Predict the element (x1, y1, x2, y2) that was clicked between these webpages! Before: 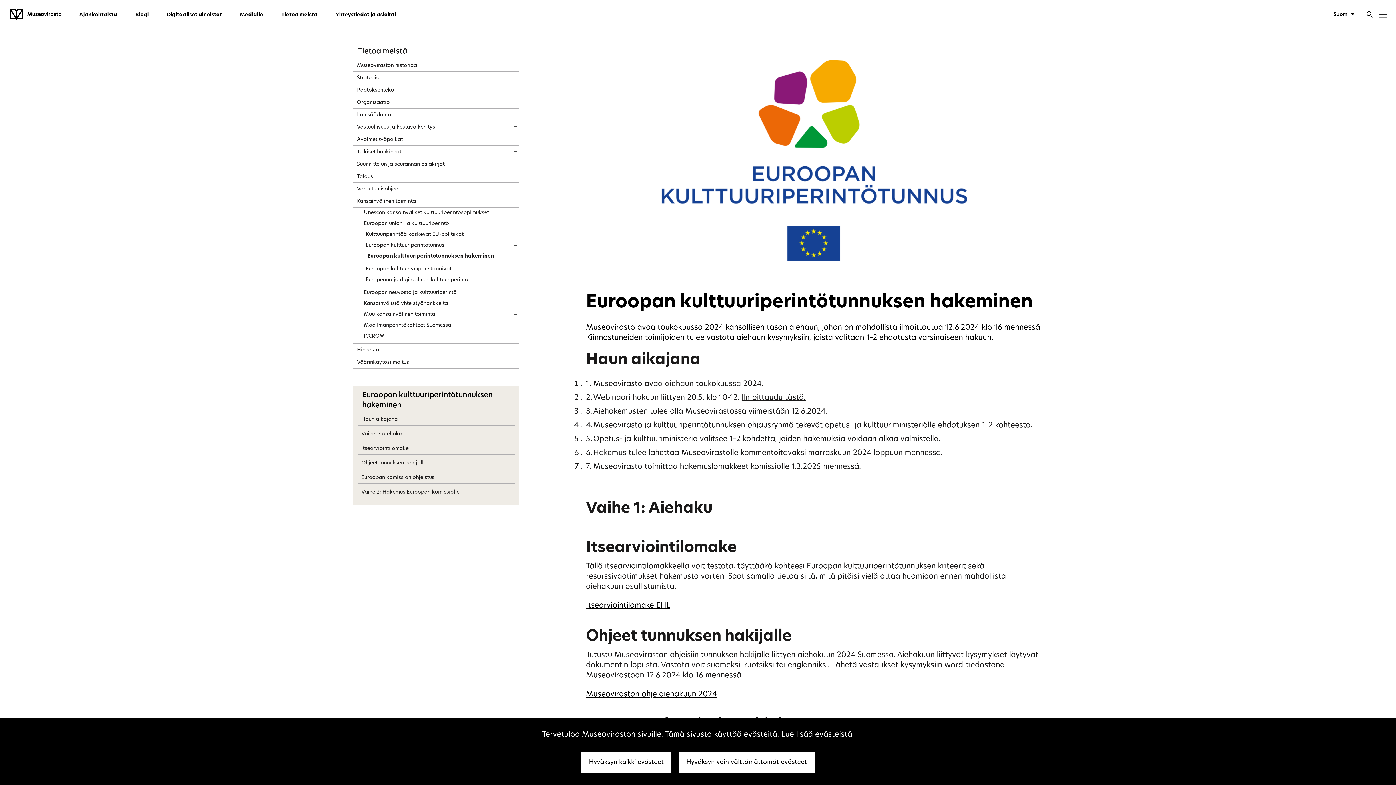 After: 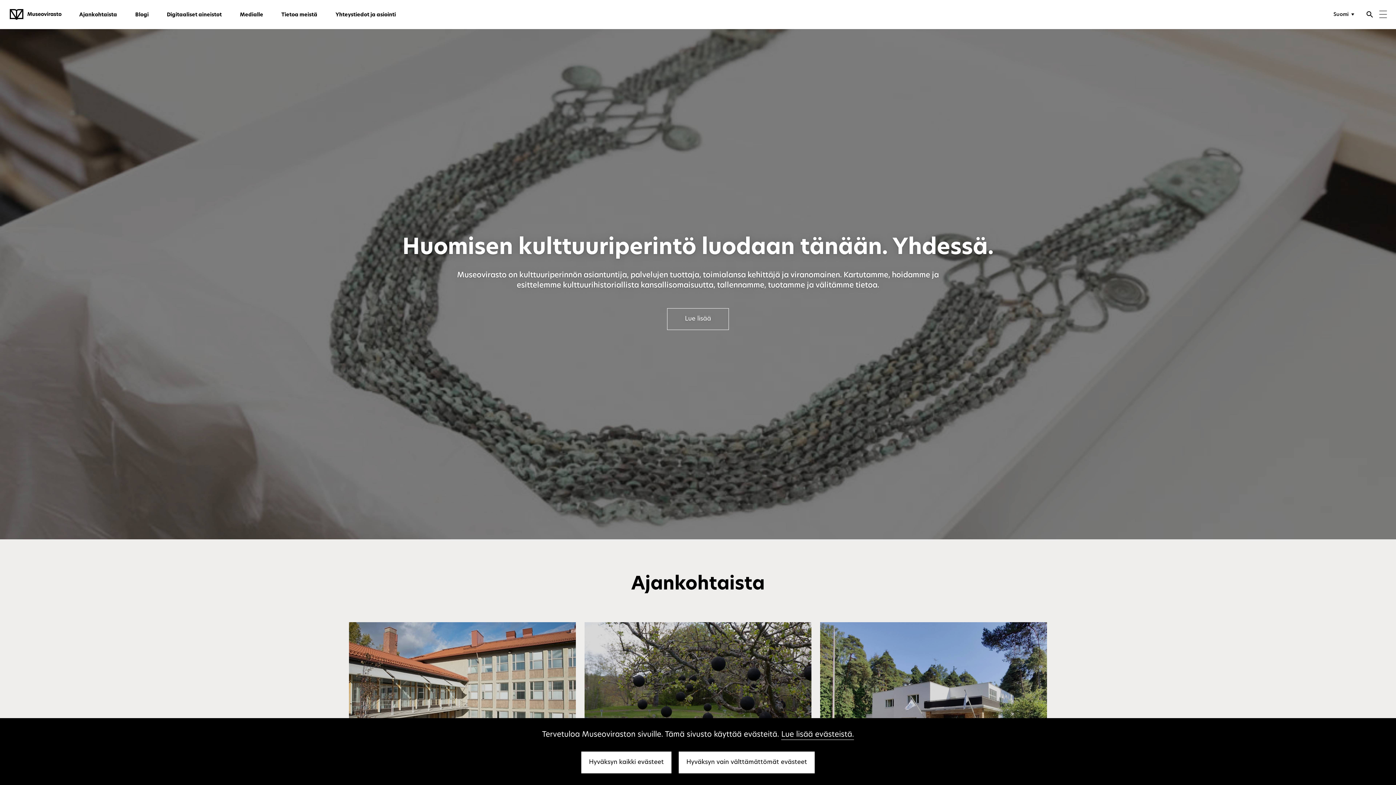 Action: bbox: (4, 9, 66, 20) label: Museovirasto - Etusivulle